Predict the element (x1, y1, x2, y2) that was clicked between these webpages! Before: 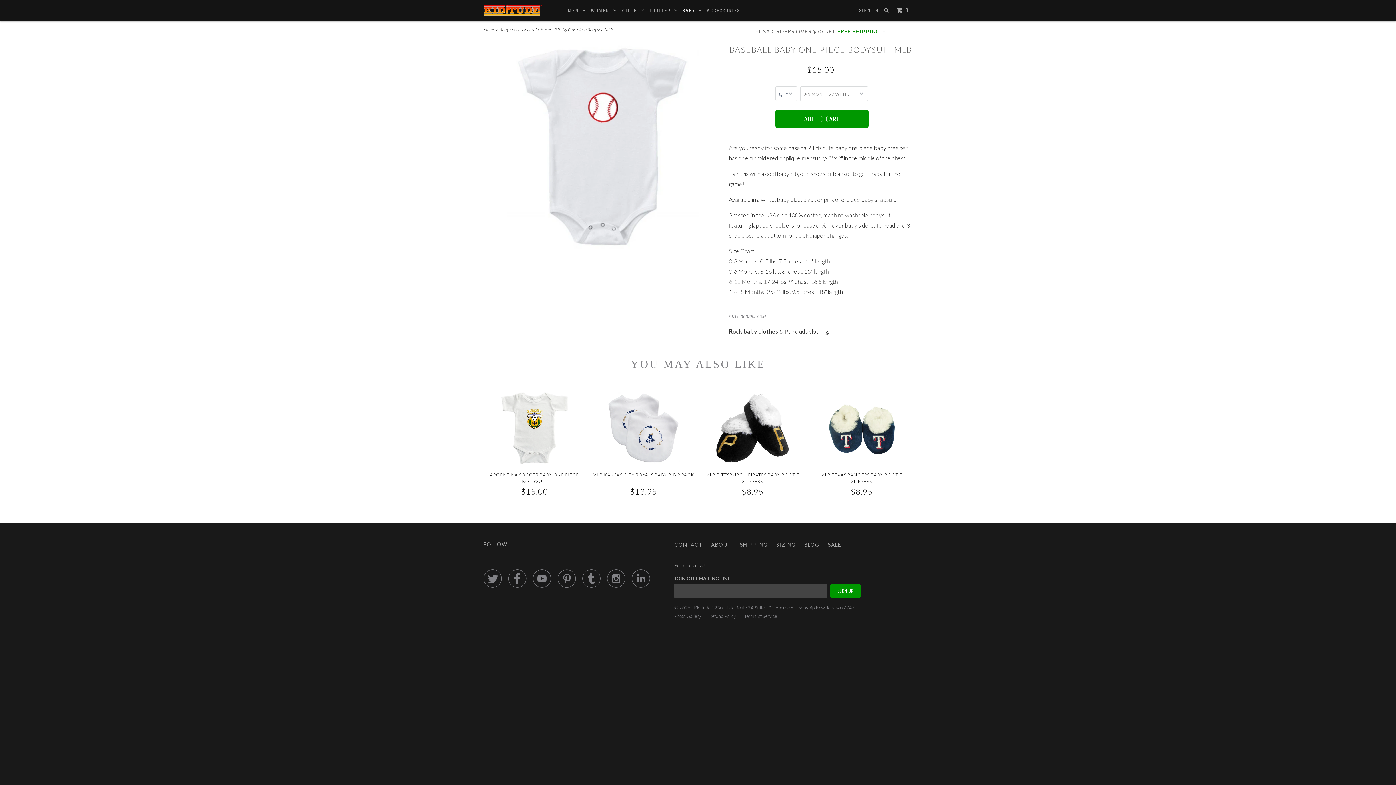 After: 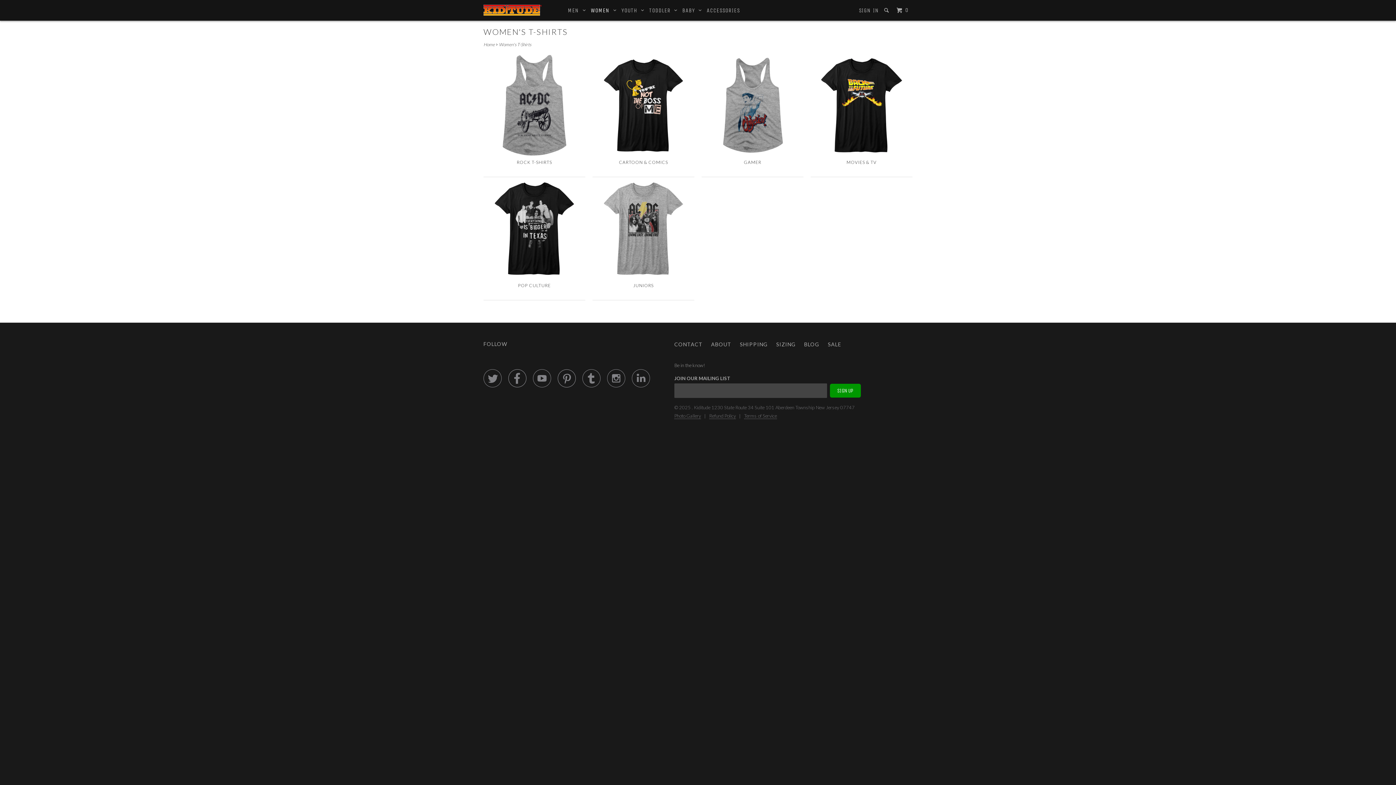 Action: bbox: (589, 3, 617, 17) label: WOMEN  